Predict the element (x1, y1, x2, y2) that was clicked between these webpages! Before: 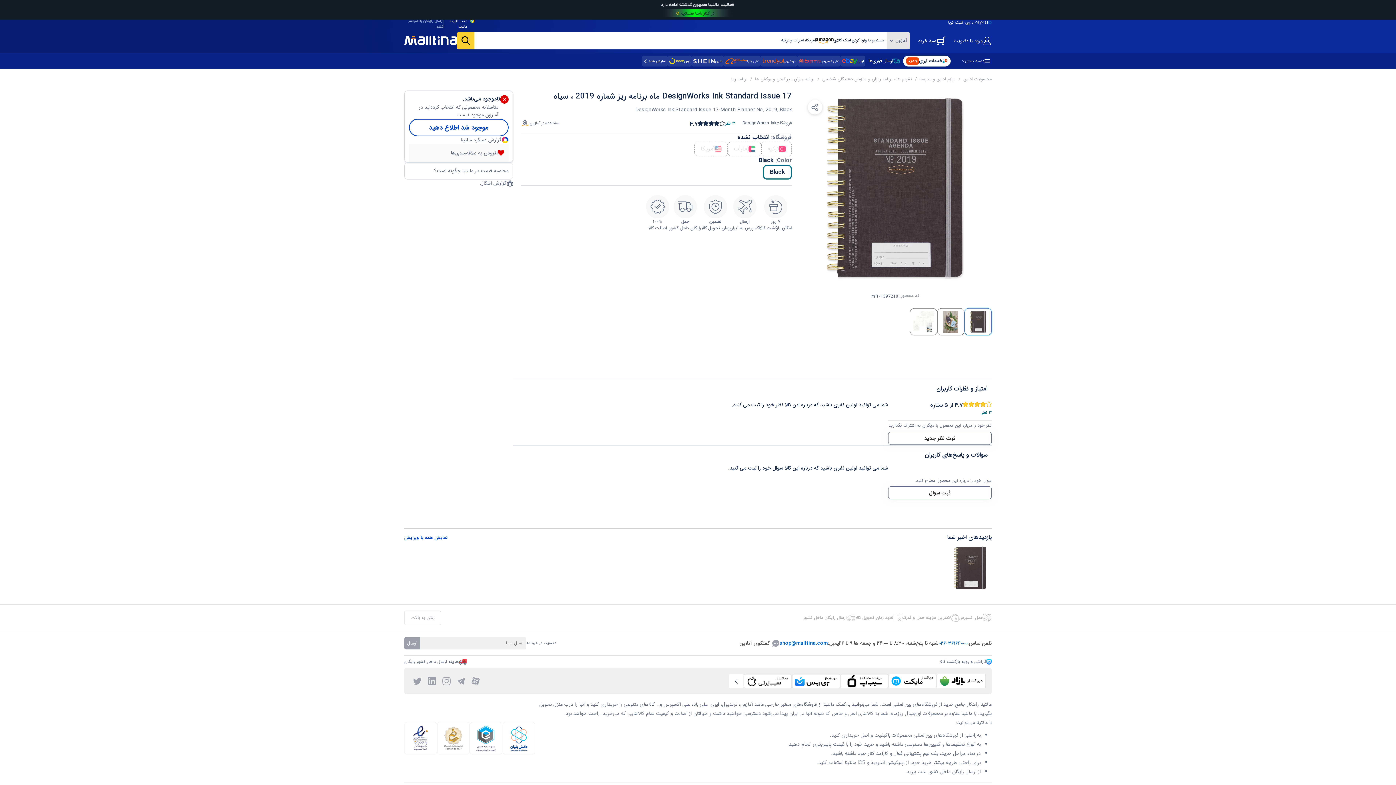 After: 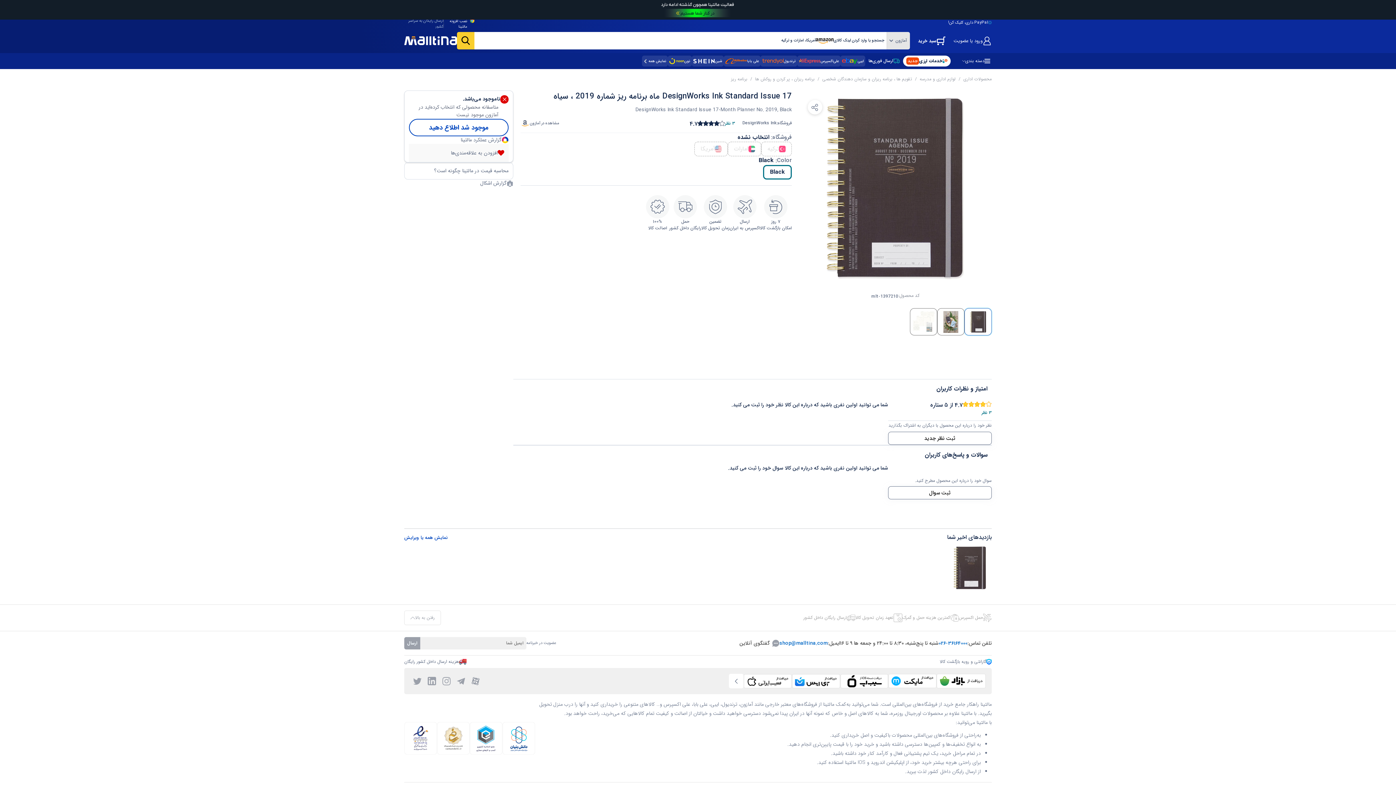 Action: bbox: (791, 531, 840, 545)